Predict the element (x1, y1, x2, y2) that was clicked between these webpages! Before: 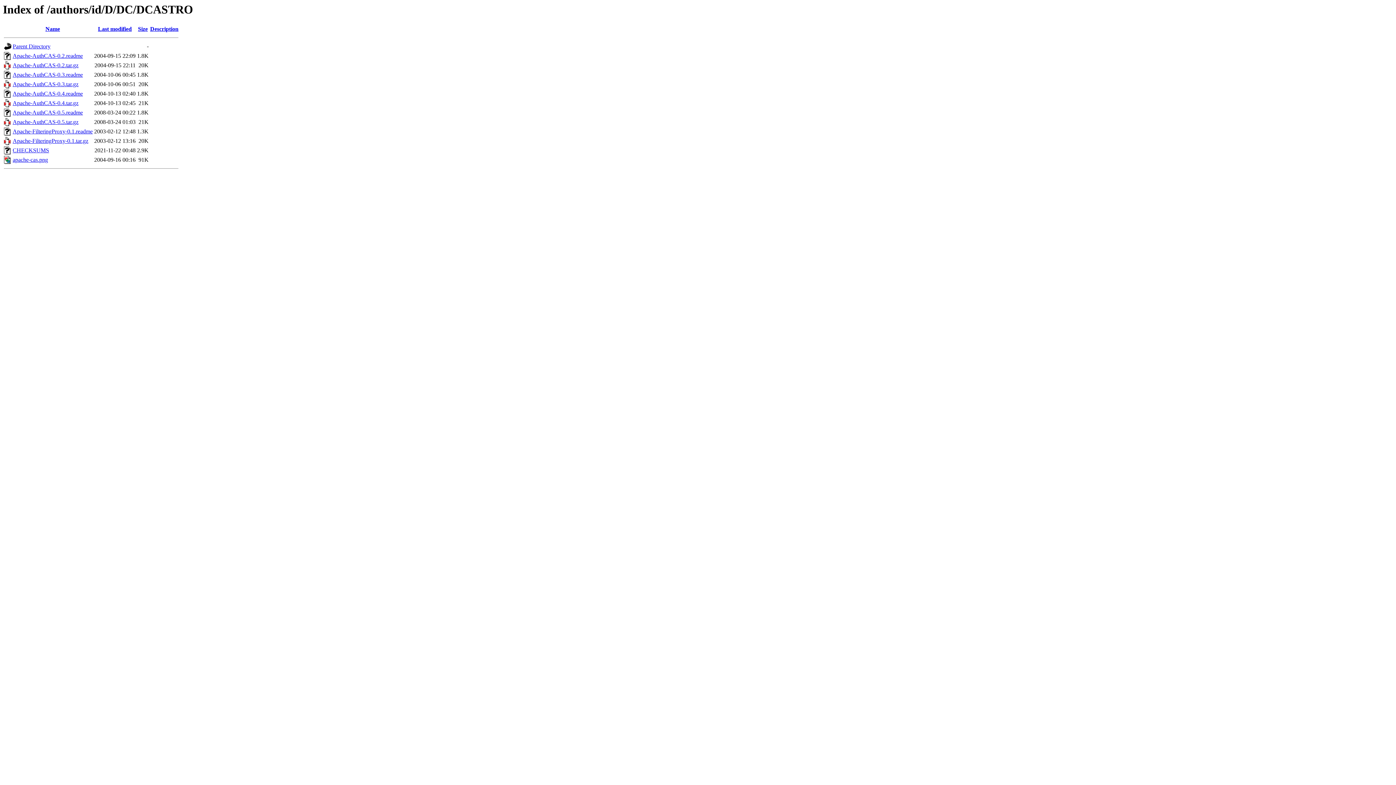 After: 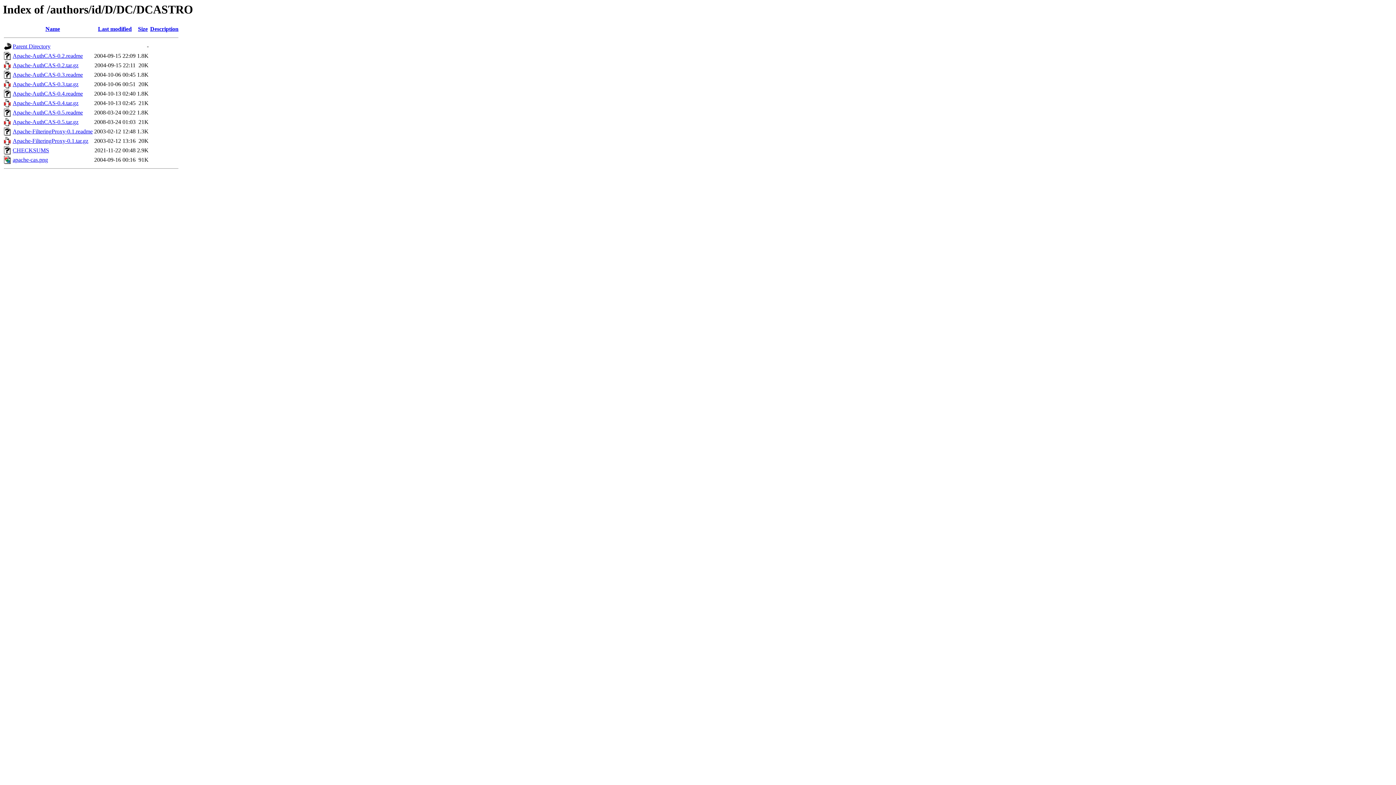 Action: bbox: (4, 64, 11, 70)